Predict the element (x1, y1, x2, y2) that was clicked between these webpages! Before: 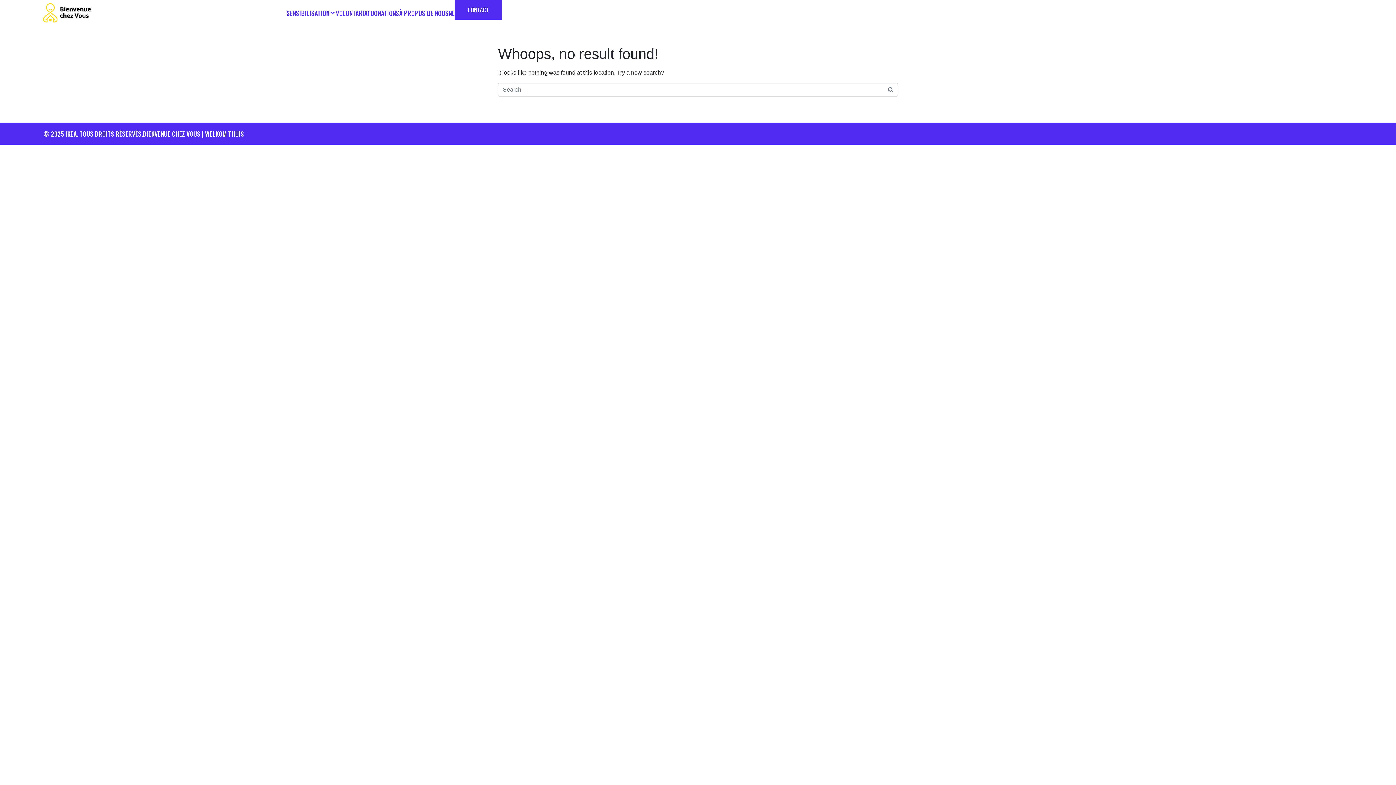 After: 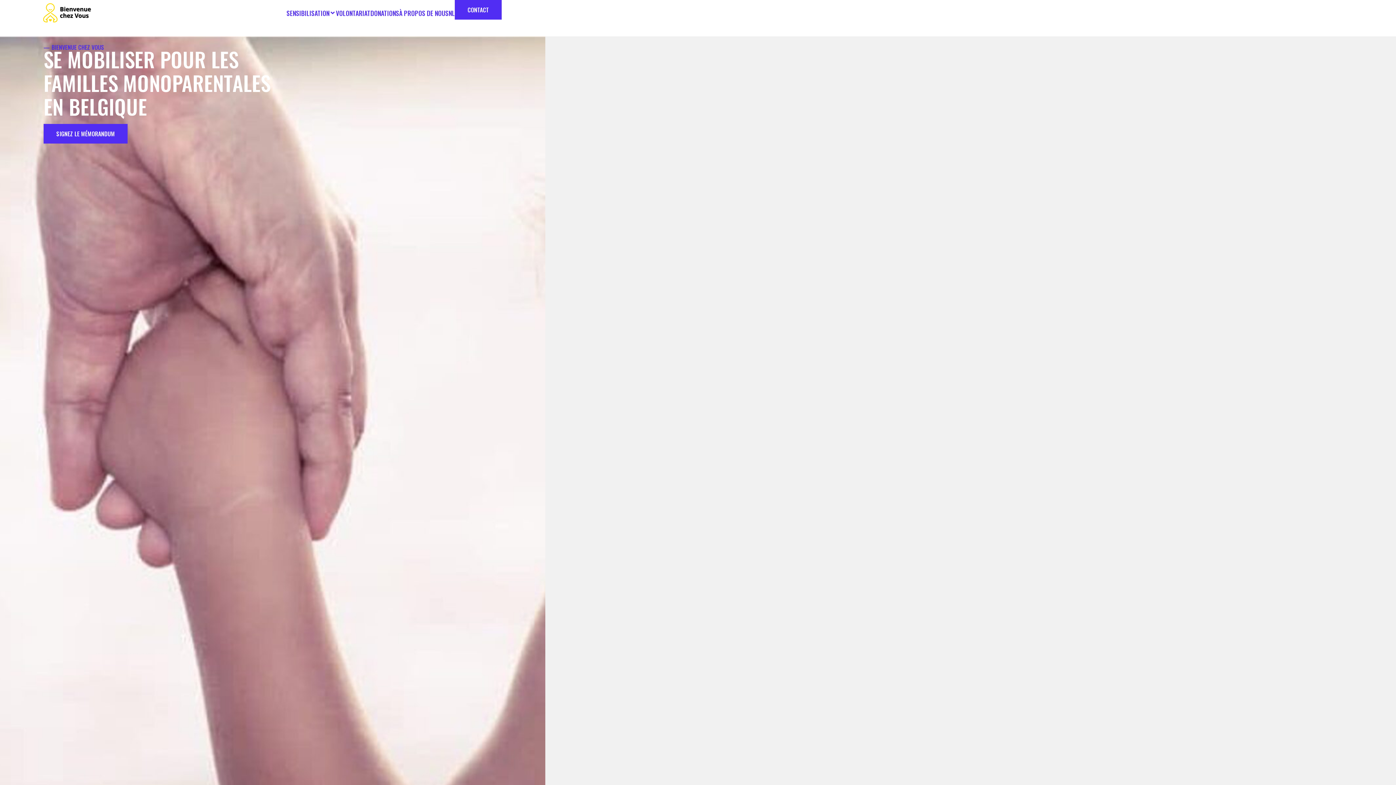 Action: bbox: (40, 0, 94, 25)